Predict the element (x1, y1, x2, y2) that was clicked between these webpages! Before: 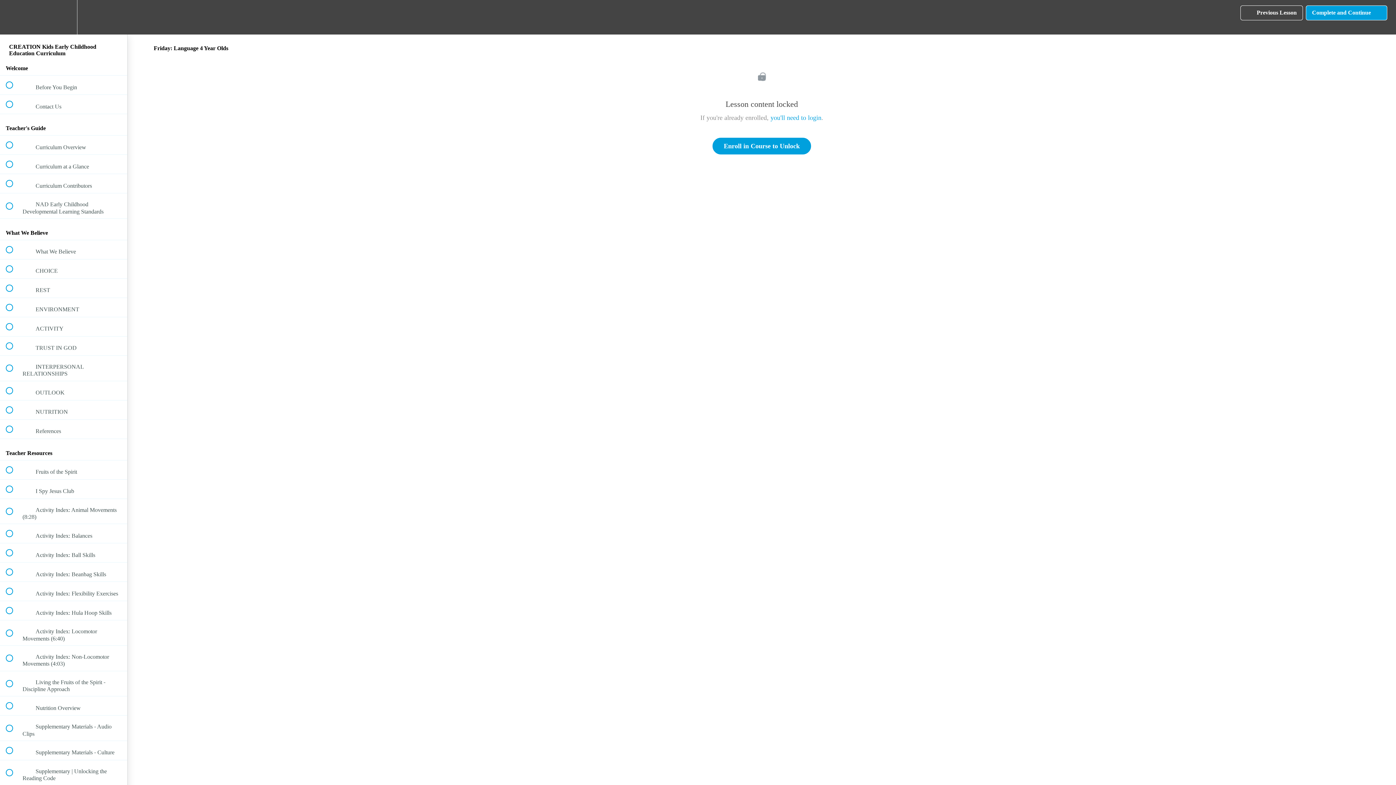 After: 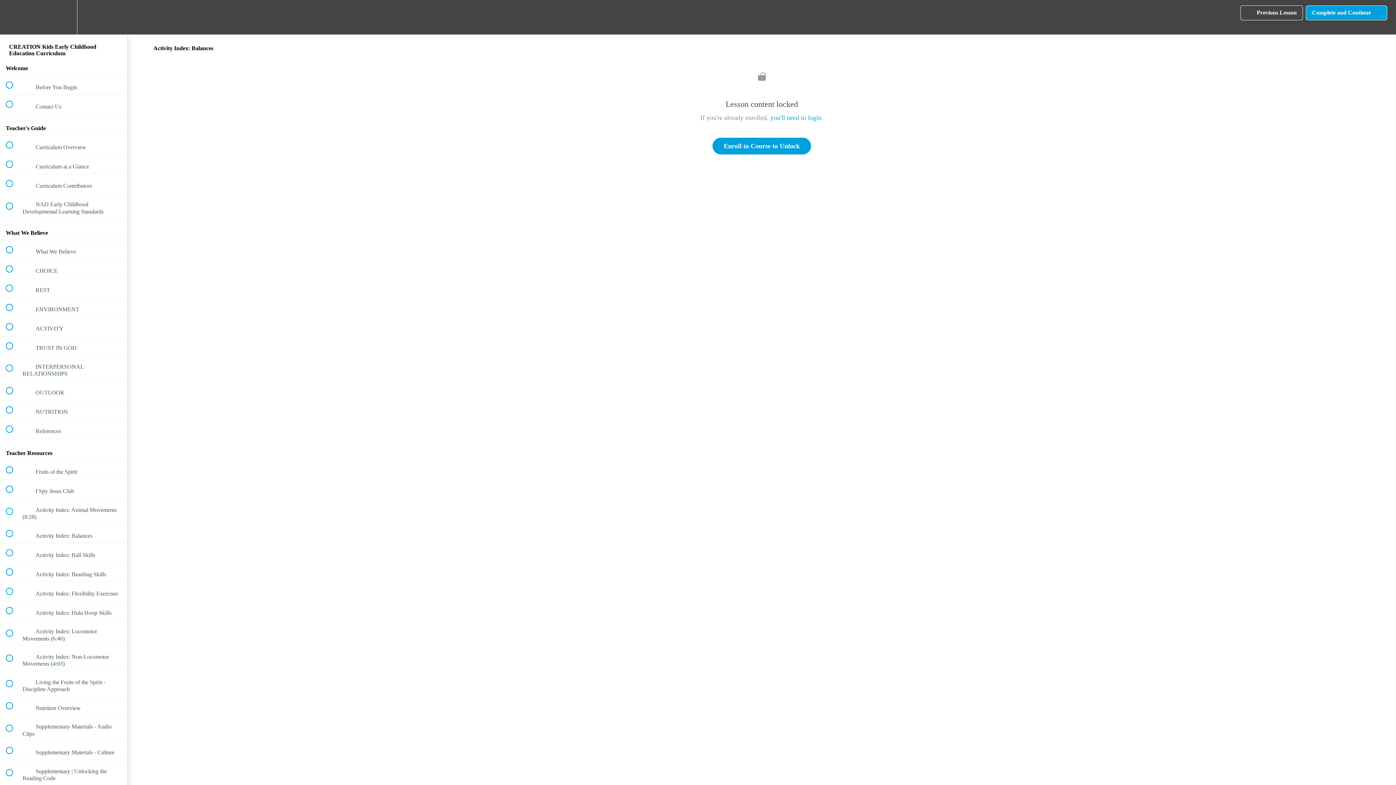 Action: label:  
 Activity Index: Balances bbox: (0, 524, 127, 543)